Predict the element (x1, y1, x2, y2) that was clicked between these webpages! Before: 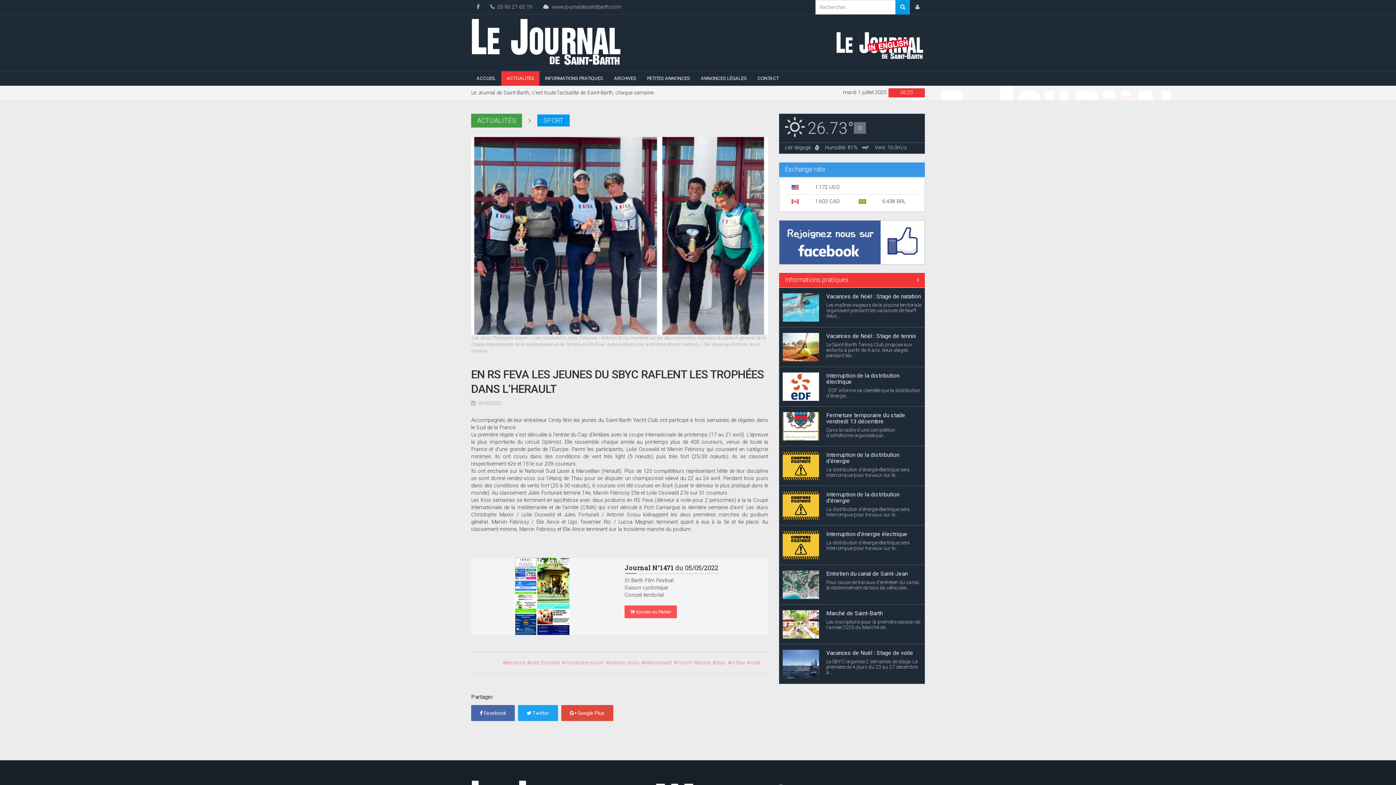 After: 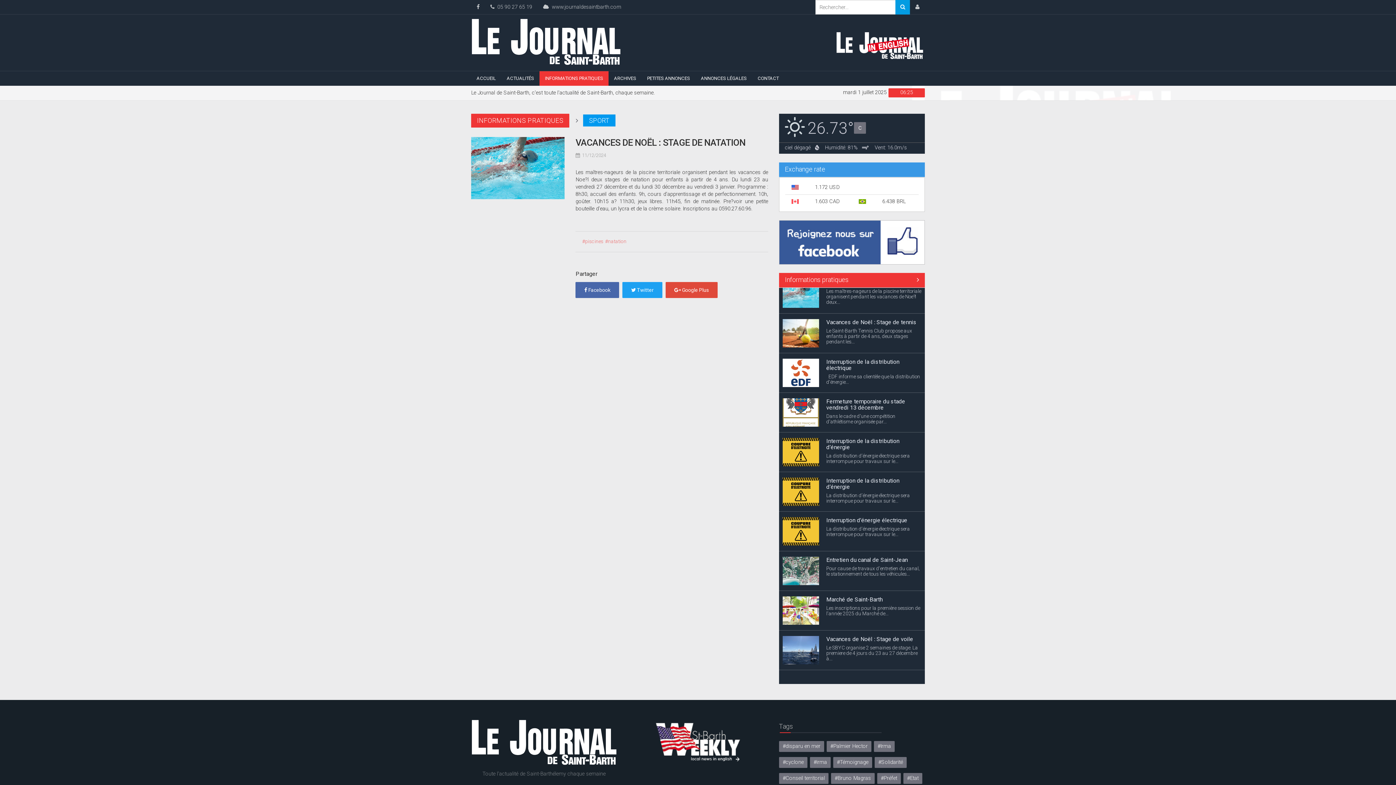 Action: bbox: (826, 421, 921, 437) label: Les maîtres-nageurs de la piscine territoriale organisent pendant les vacances de Noe?l deux...